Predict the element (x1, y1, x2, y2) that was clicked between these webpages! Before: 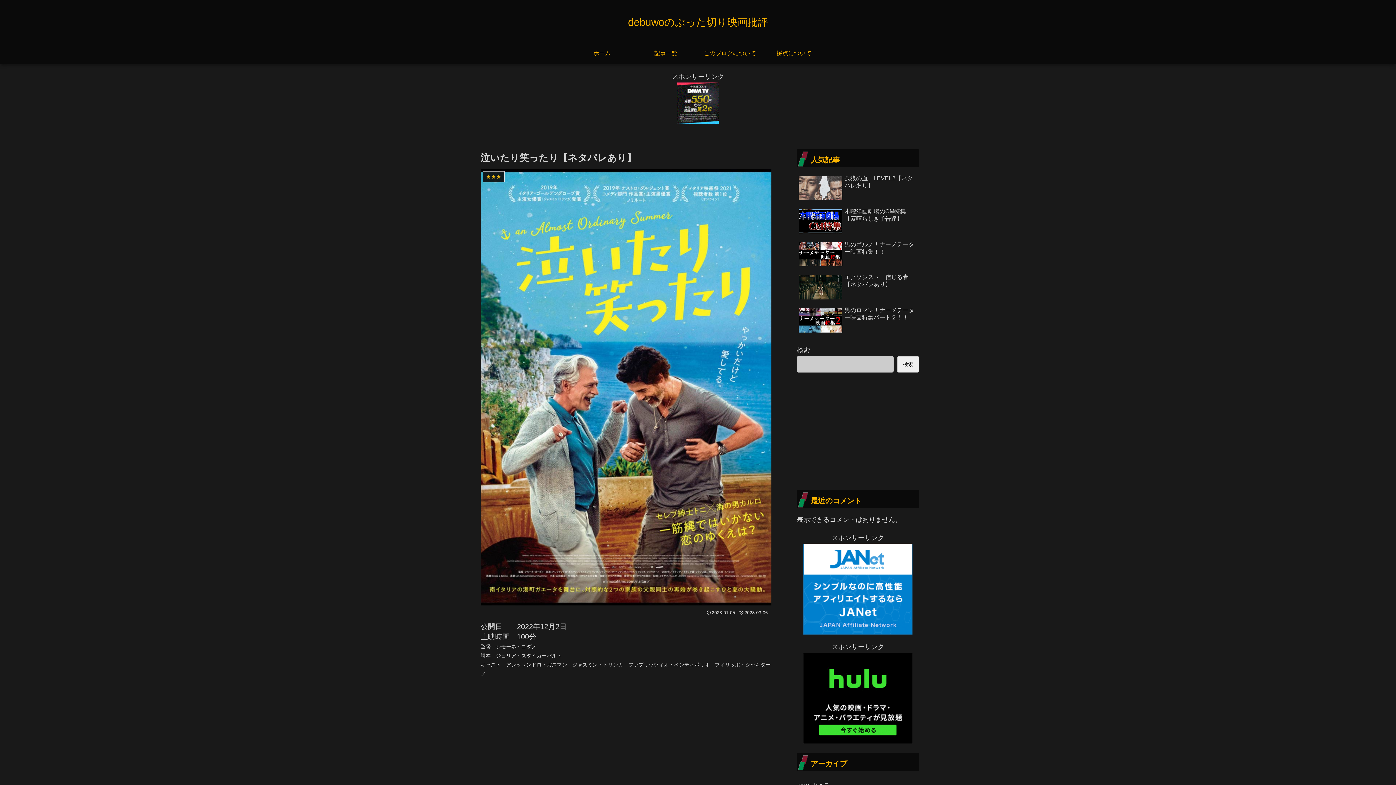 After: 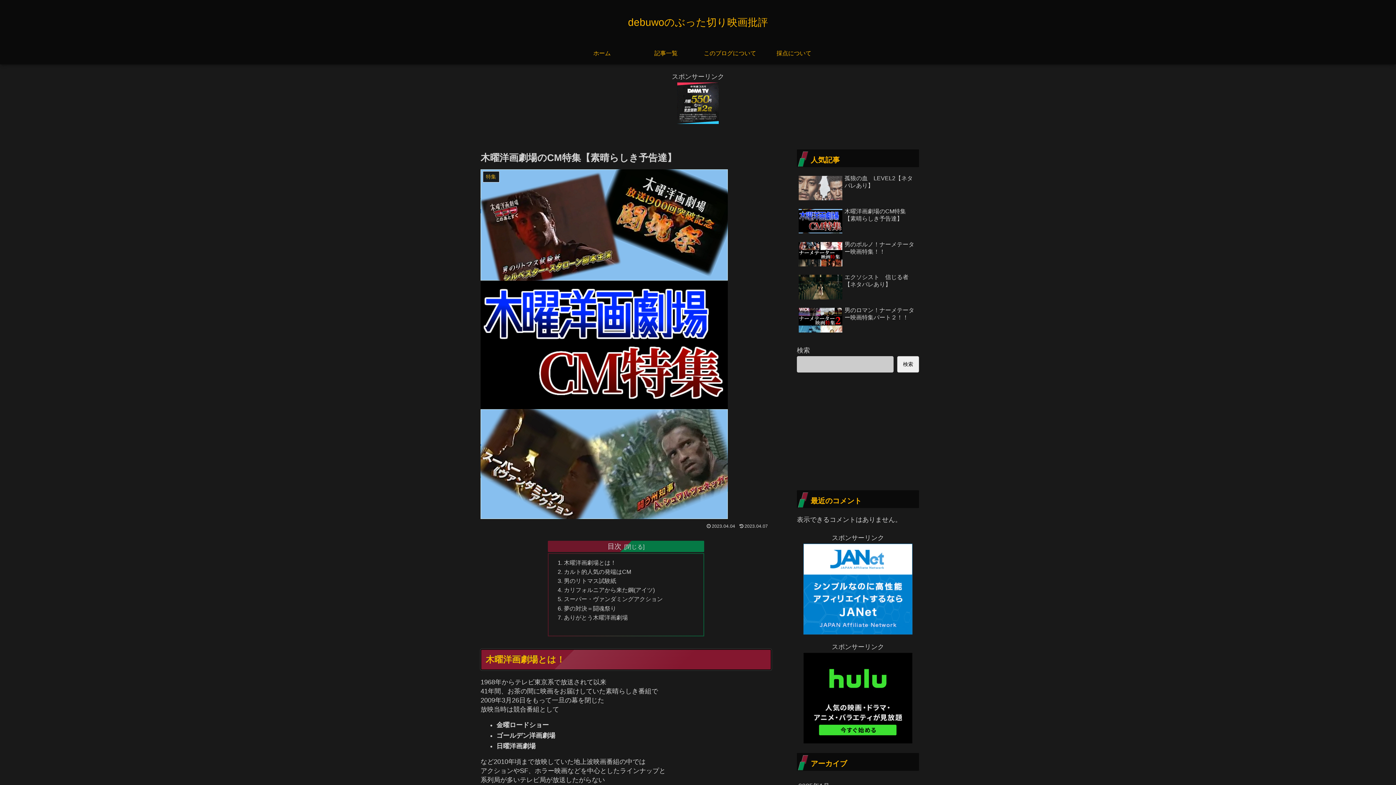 Action: bbox: (797, 206, 919, 237) label: 木曜洋画劇場のCM特集【素晴らしき予告達】